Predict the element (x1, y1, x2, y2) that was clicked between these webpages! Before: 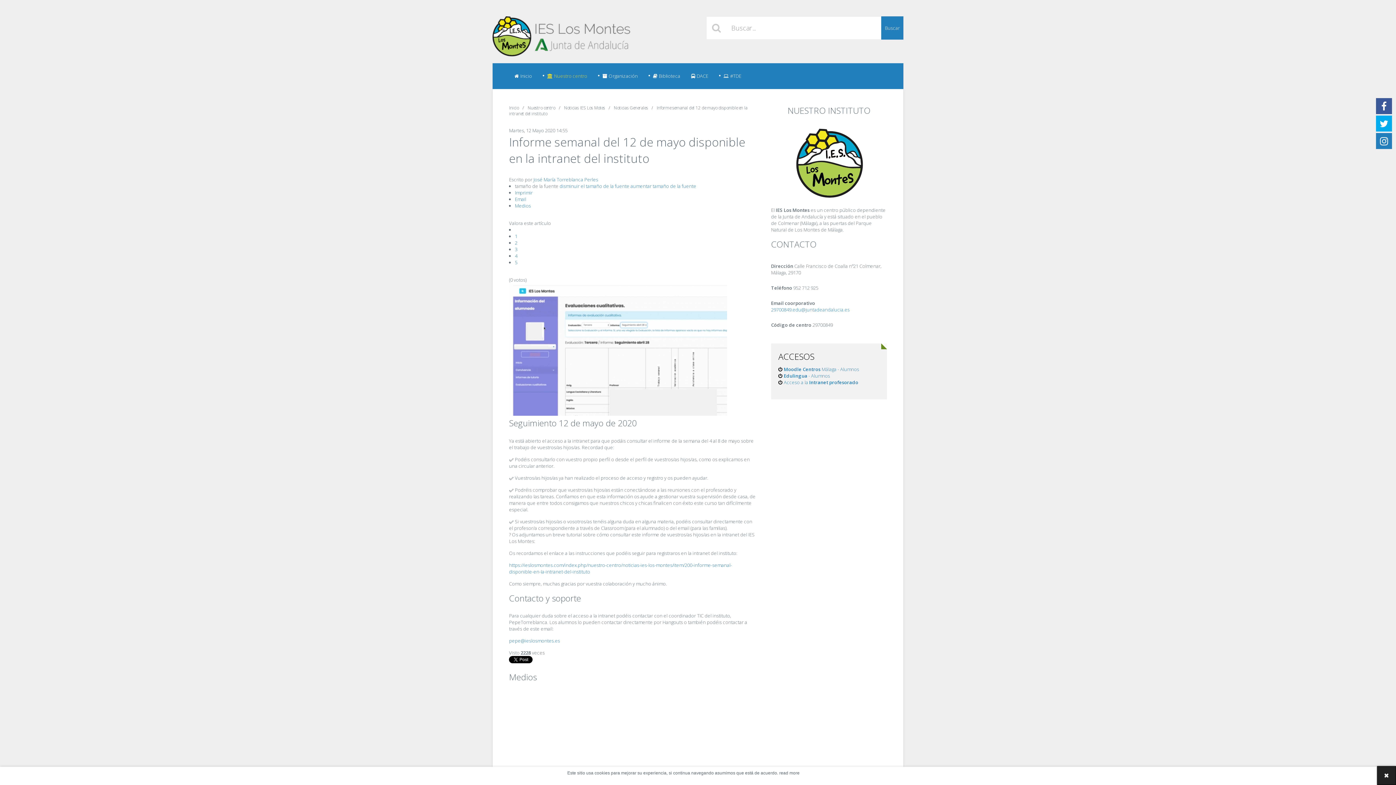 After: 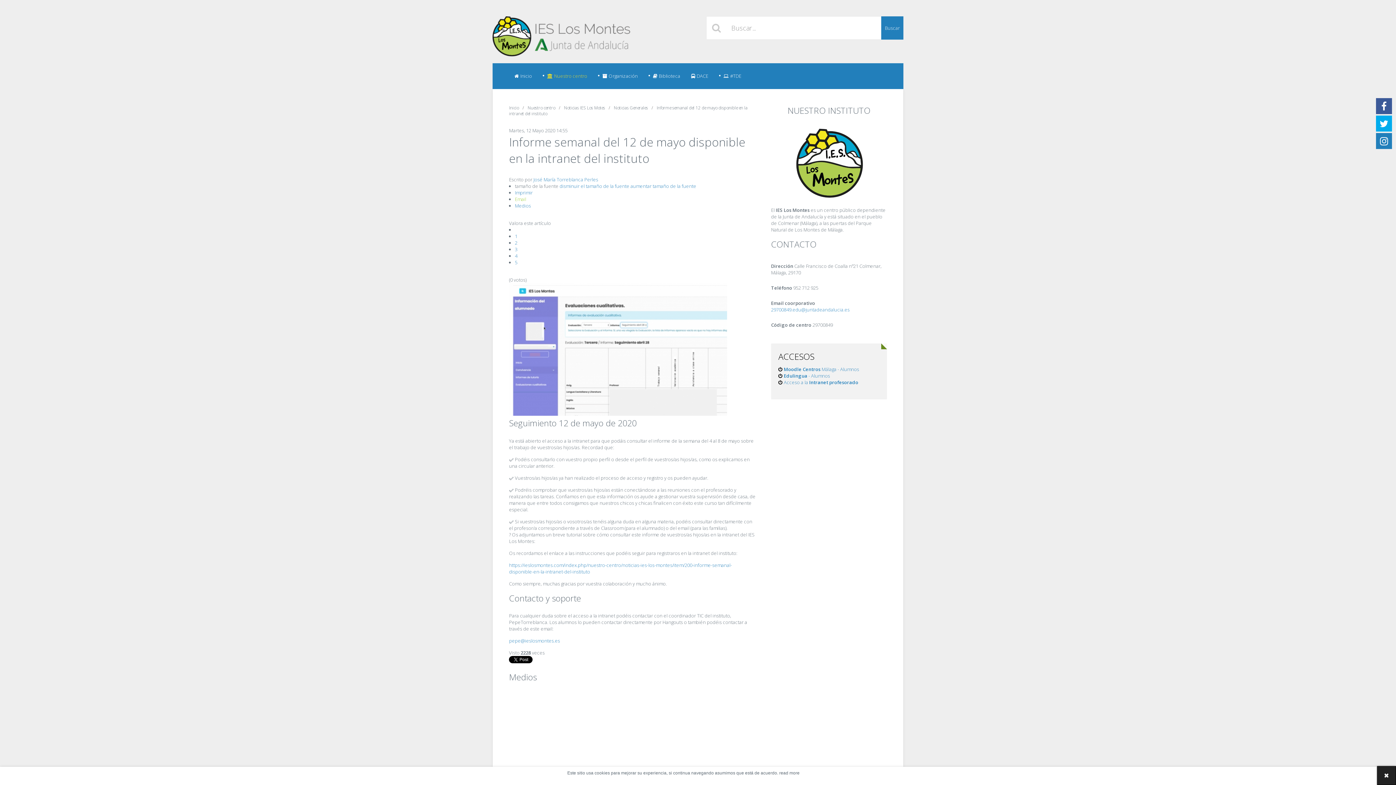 Action: label: Email bbox: (514, 196, 526, 202)